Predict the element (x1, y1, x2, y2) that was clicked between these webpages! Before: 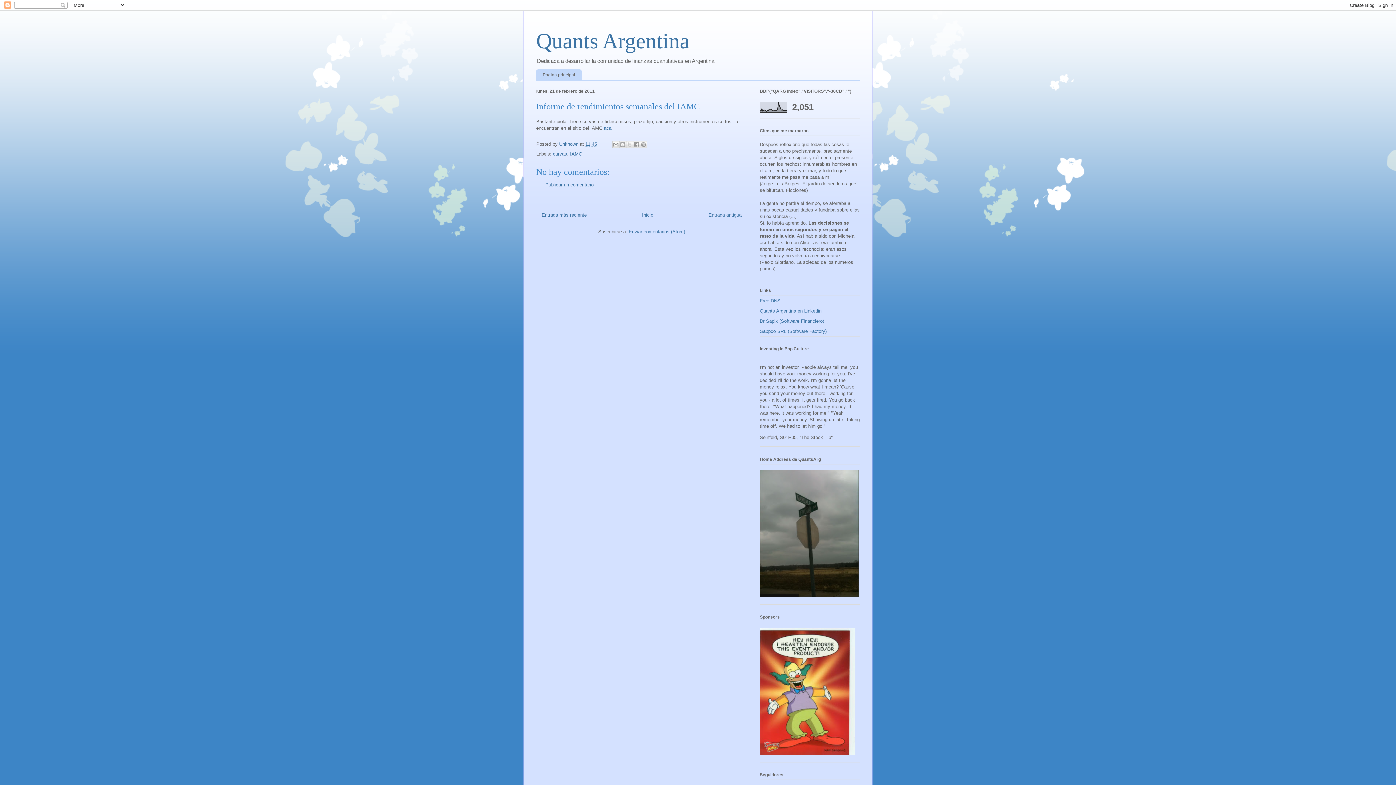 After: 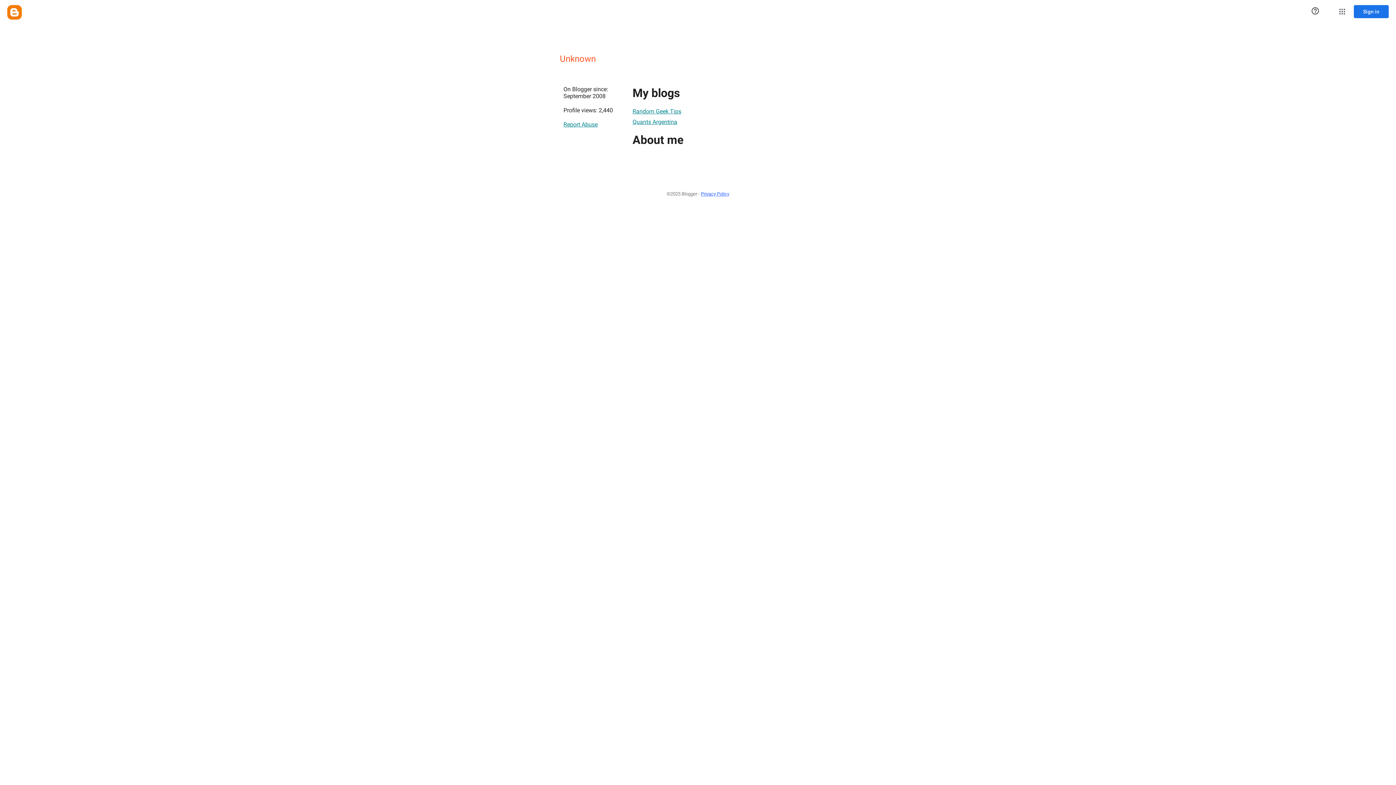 Action: bbox: (559, 141, 580, 147) label: Unknown 